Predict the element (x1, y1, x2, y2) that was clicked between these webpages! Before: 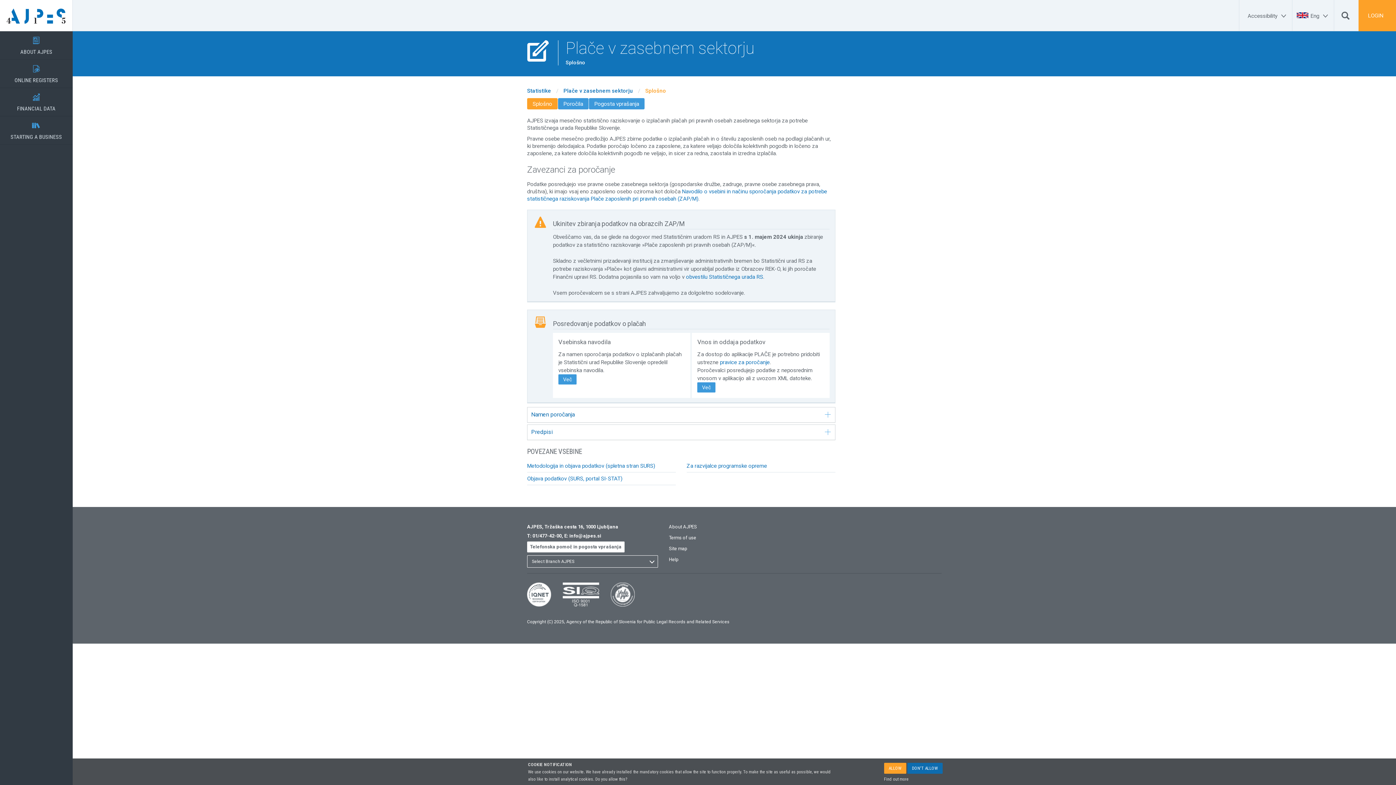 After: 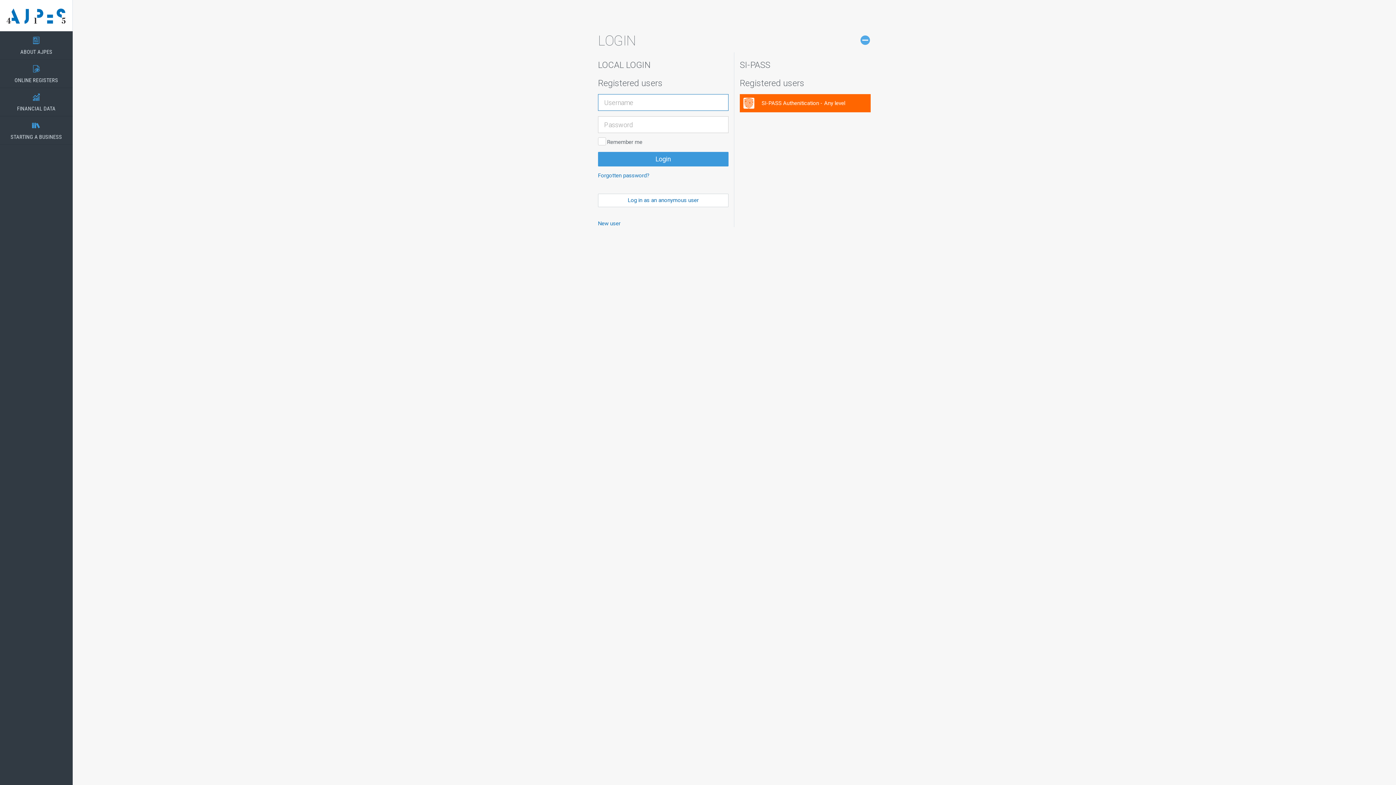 Action: label: LOGIN bbox: (1358, 0, 1396, 31)